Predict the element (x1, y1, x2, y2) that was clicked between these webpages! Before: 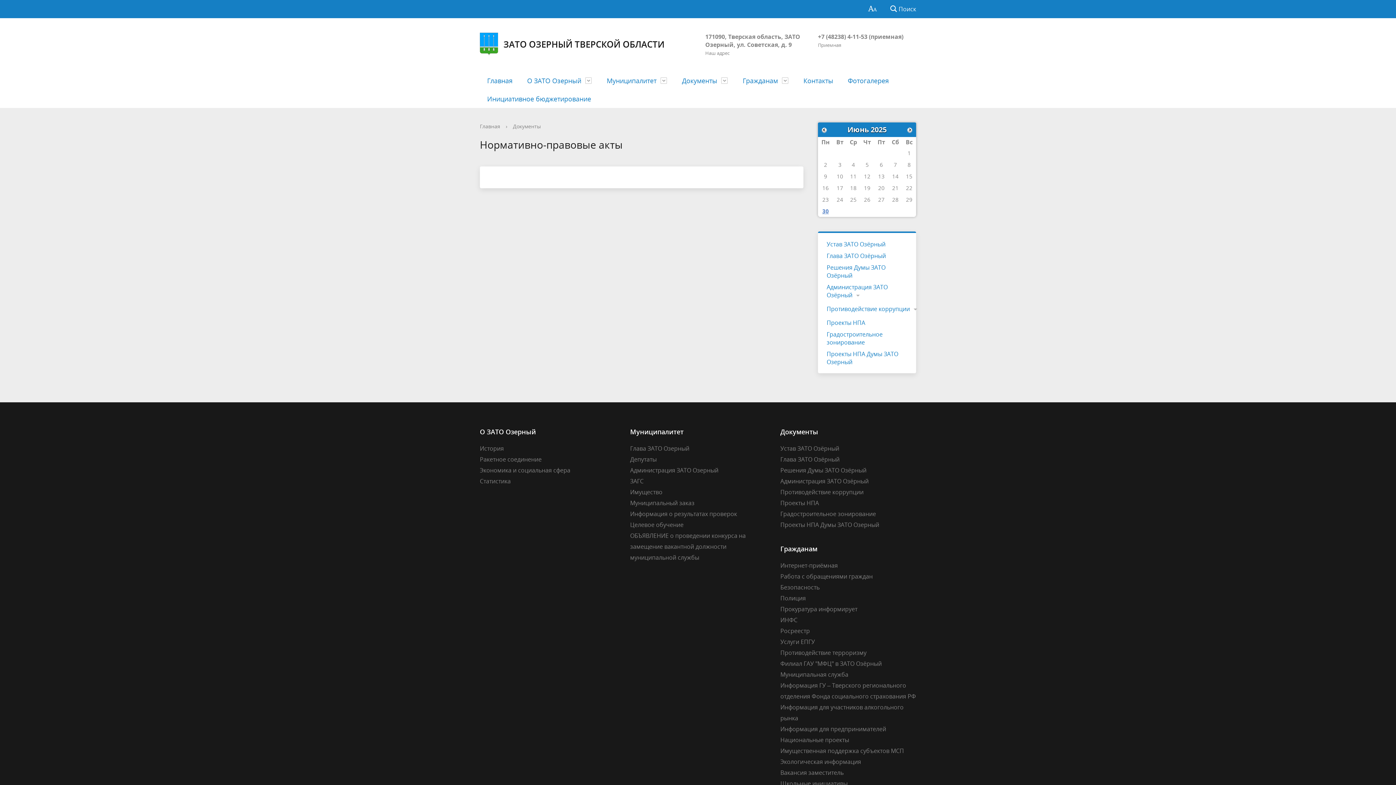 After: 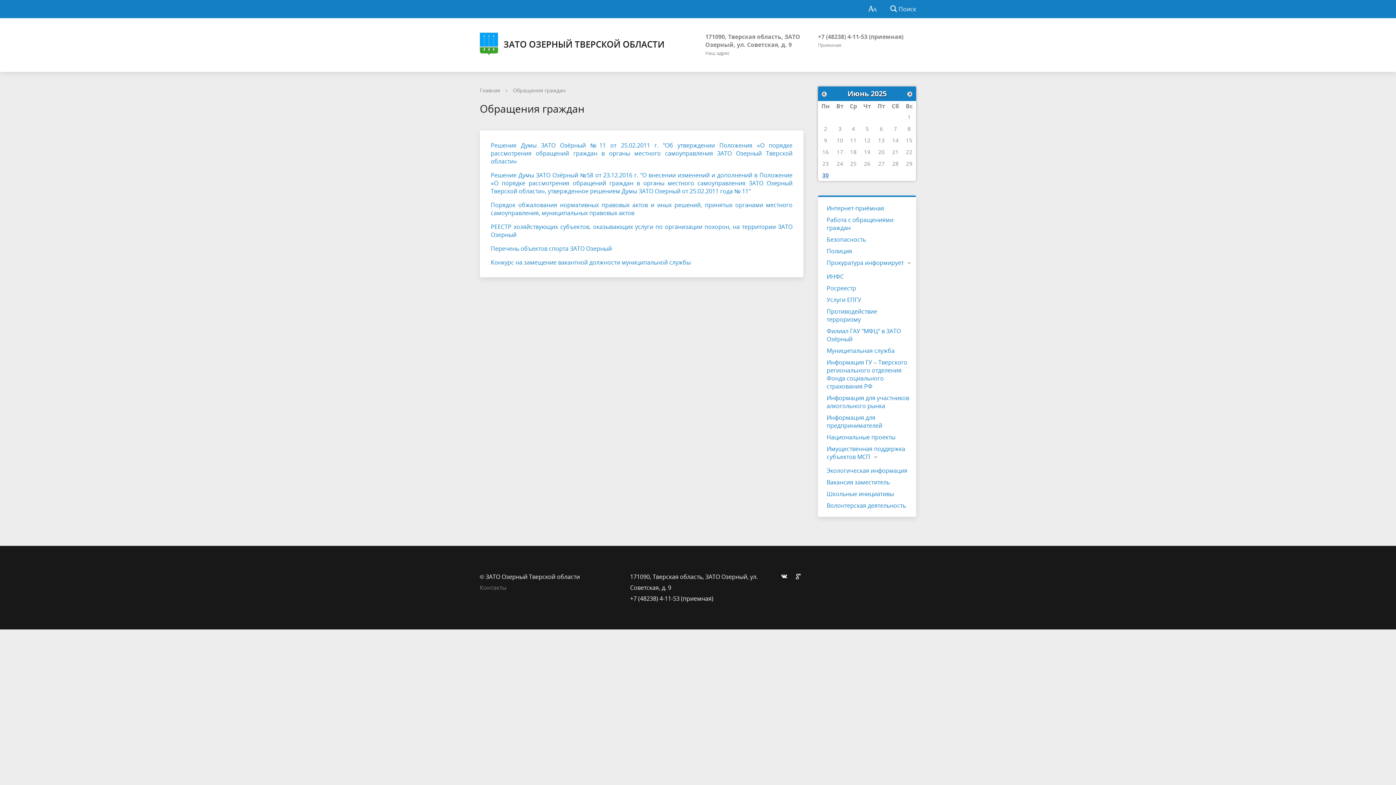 Action: bbox: (735, 71, 796, 89) label: Гражданам